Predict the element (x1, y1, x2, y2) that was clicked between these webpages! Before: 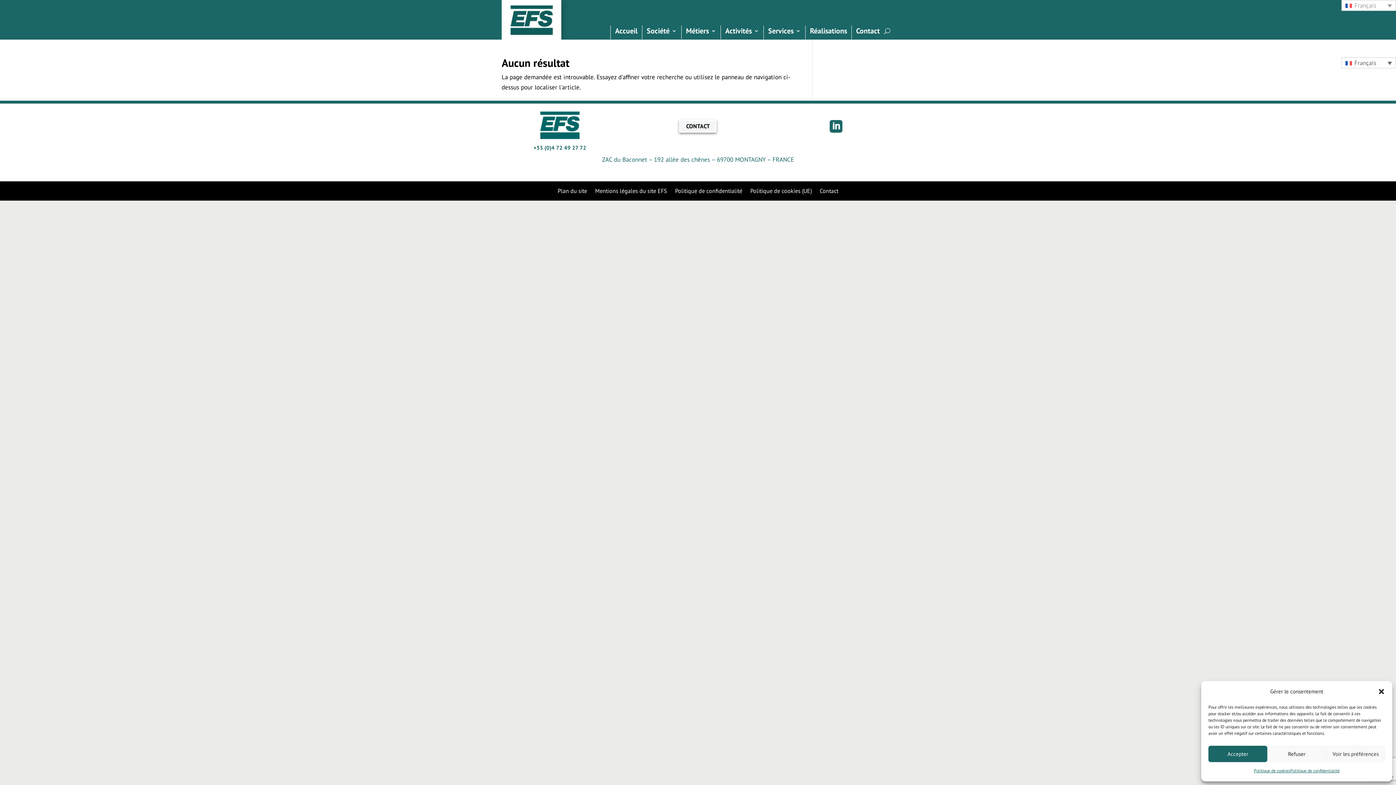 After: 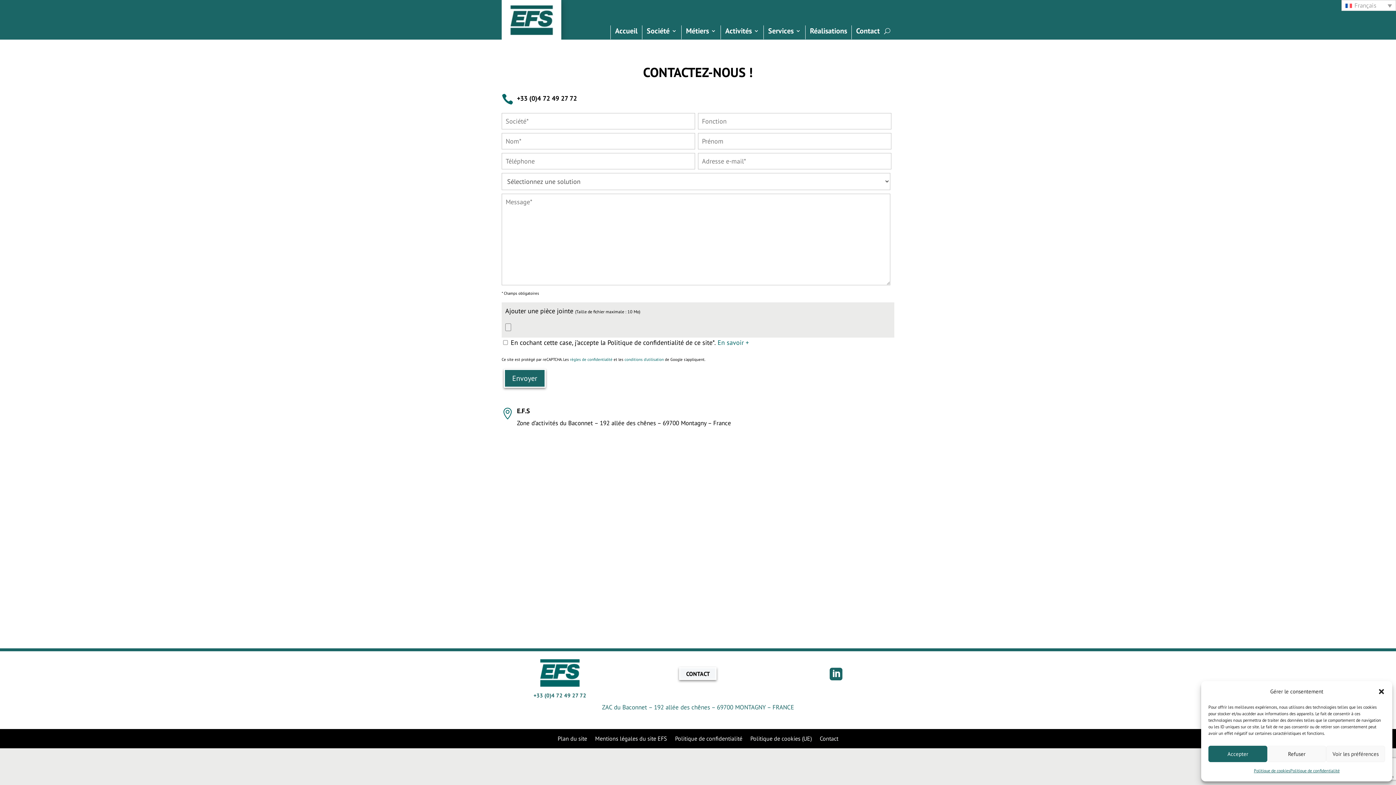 Action: bbox: (856, 28, 879, 36) label: Contact